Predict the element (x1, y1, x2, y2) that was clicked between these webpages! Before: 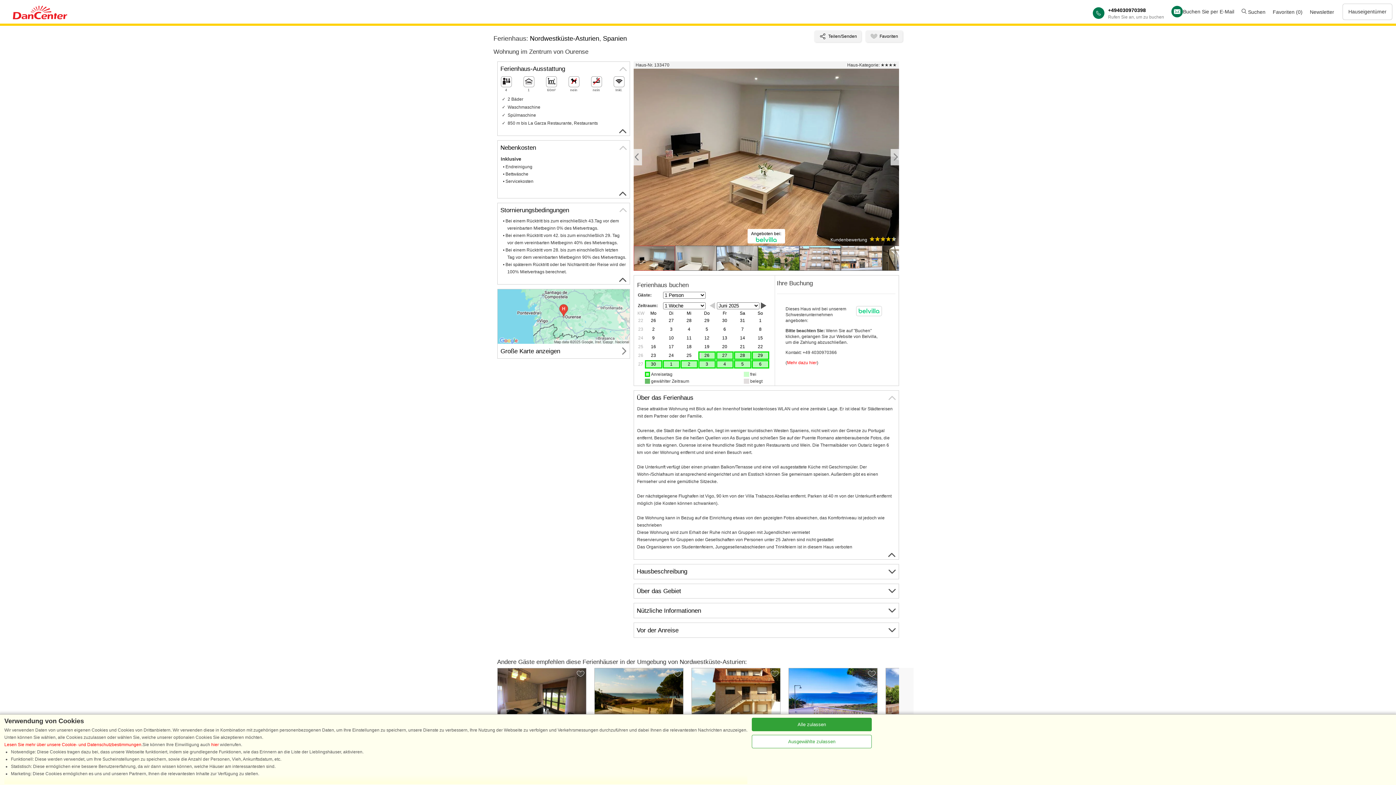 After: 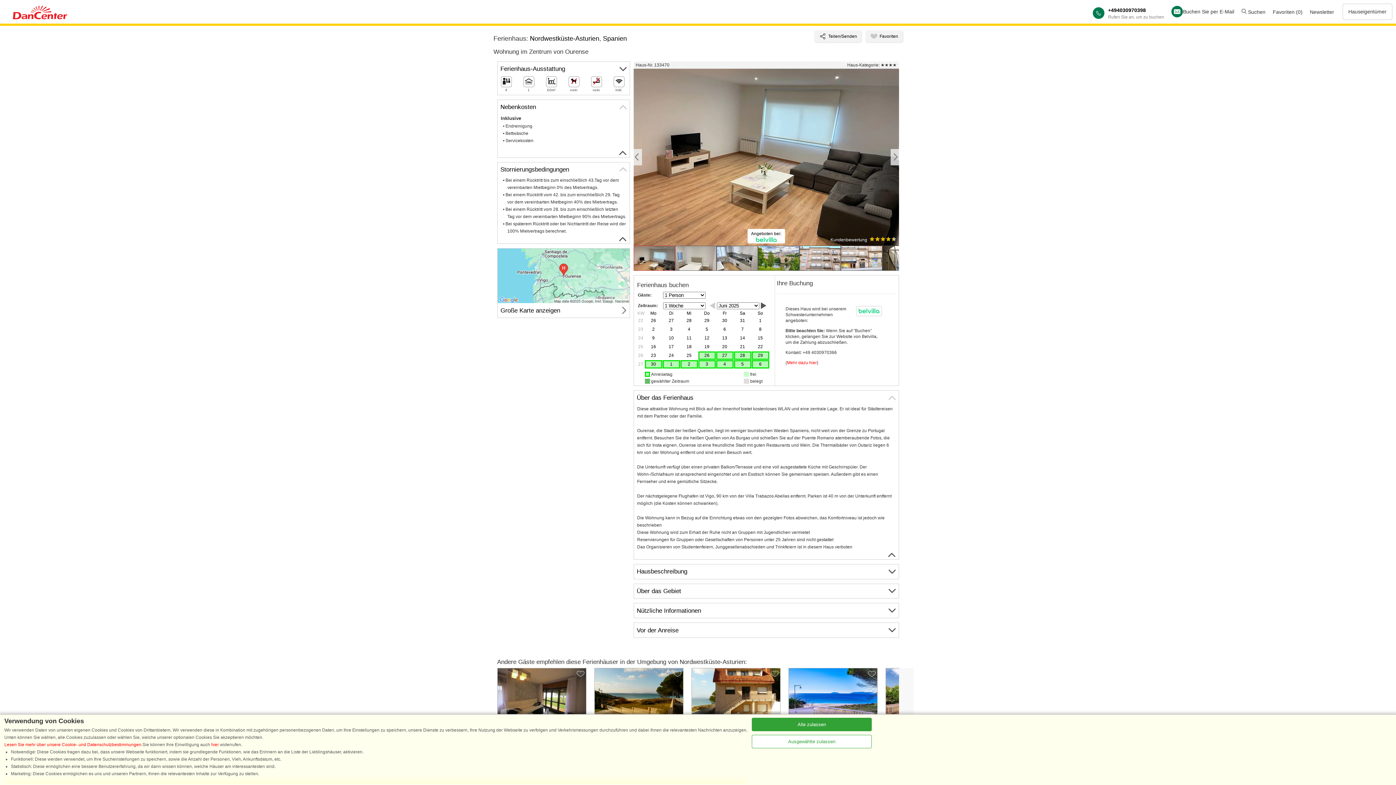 Action: bbox: (500, 126, 626, 135)